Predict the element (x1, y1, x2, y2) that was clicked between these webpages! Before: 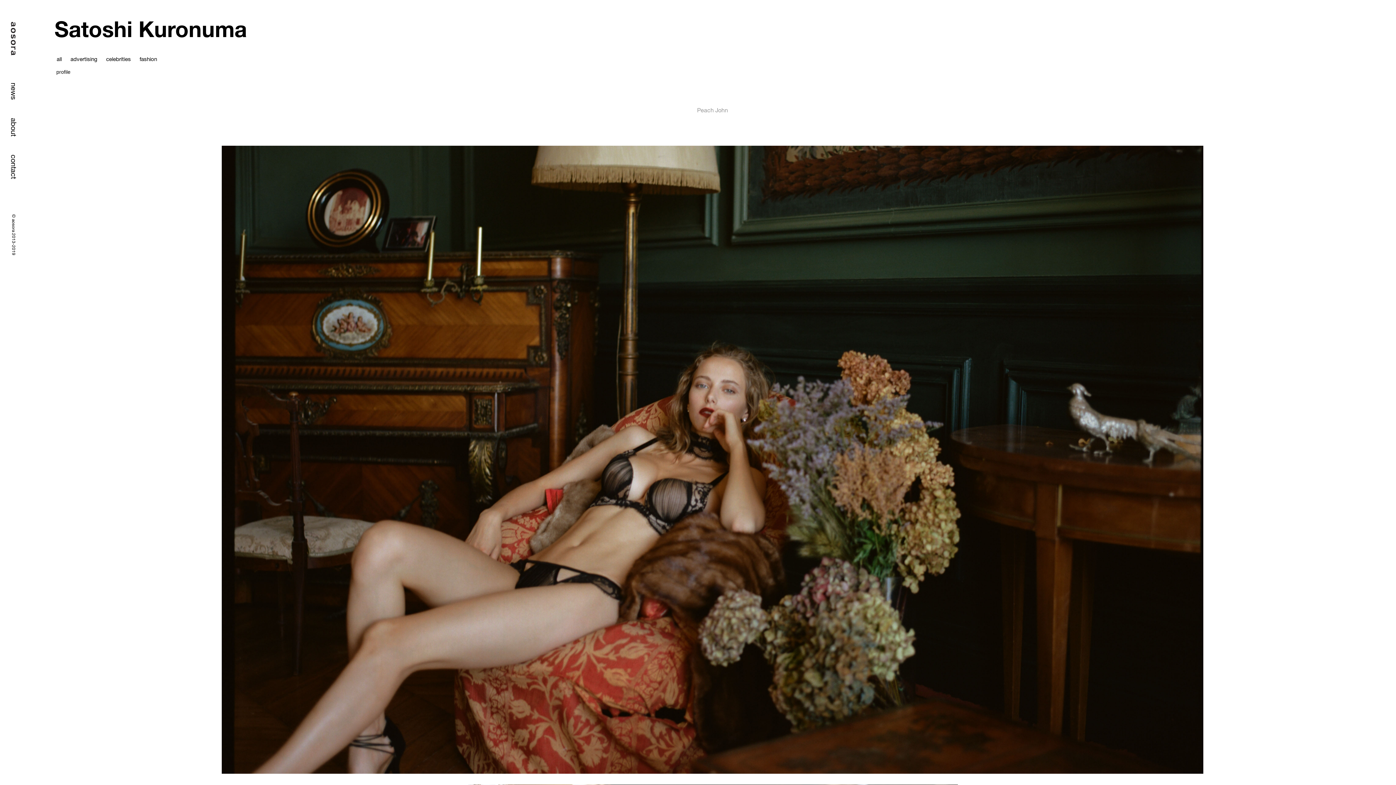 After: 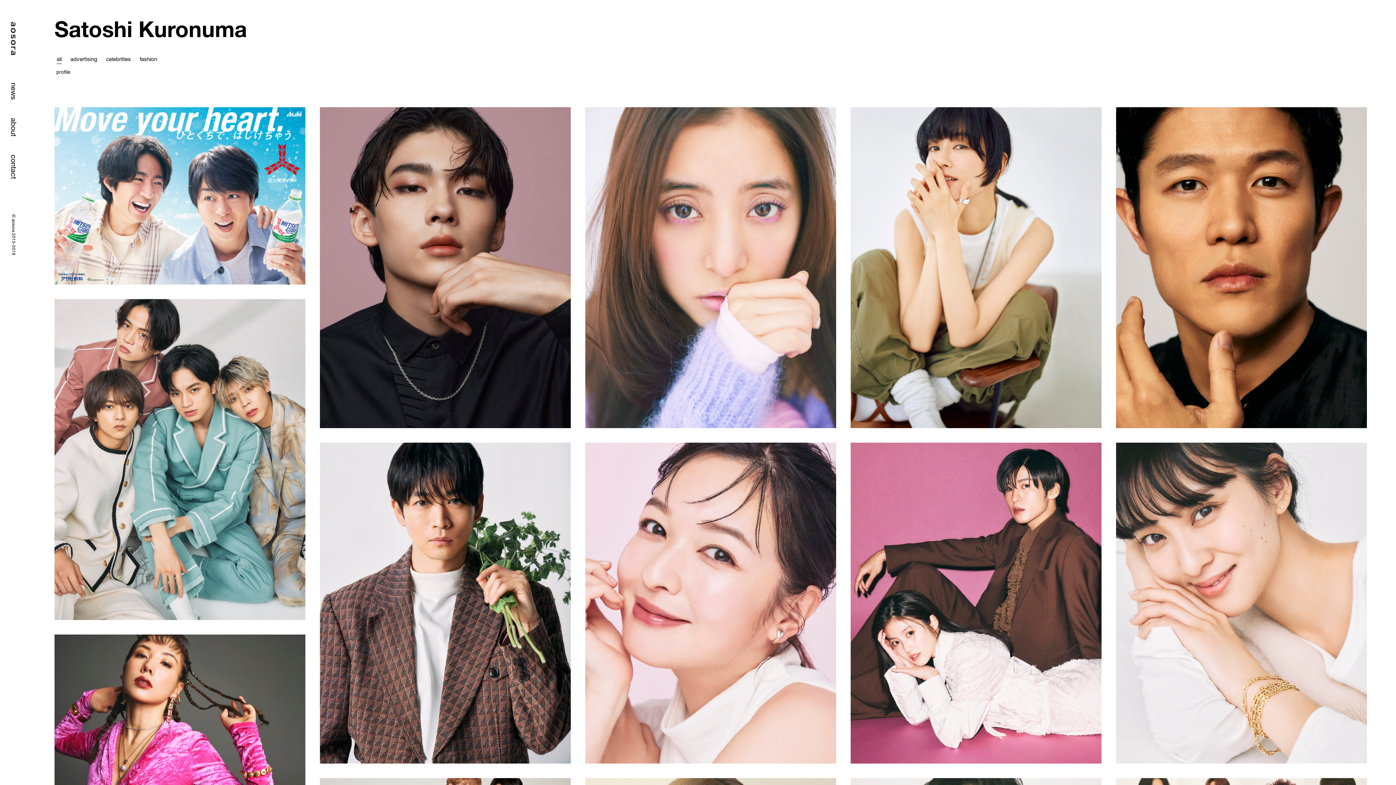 Action: bbox: (54, 16, 246, 41) label: Satoshi Kuronuma